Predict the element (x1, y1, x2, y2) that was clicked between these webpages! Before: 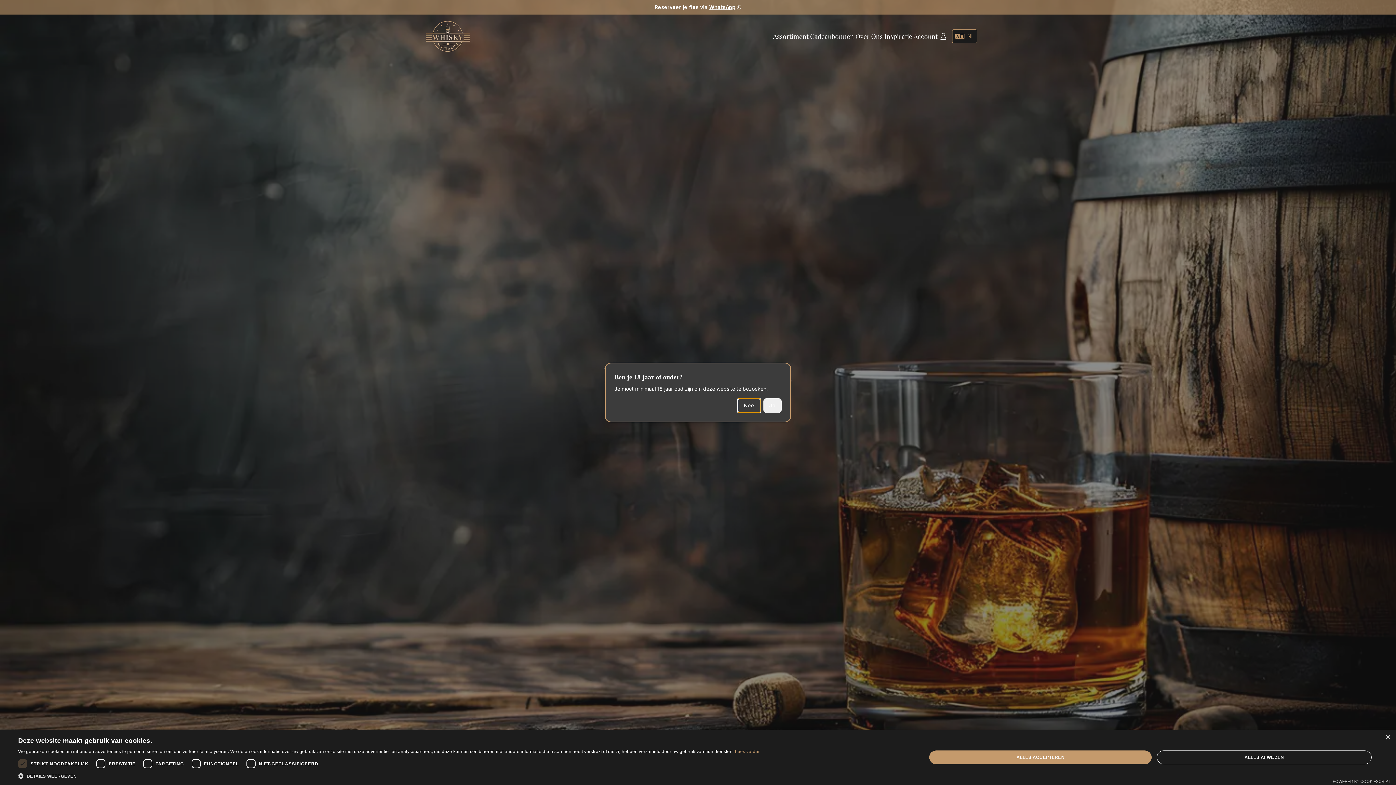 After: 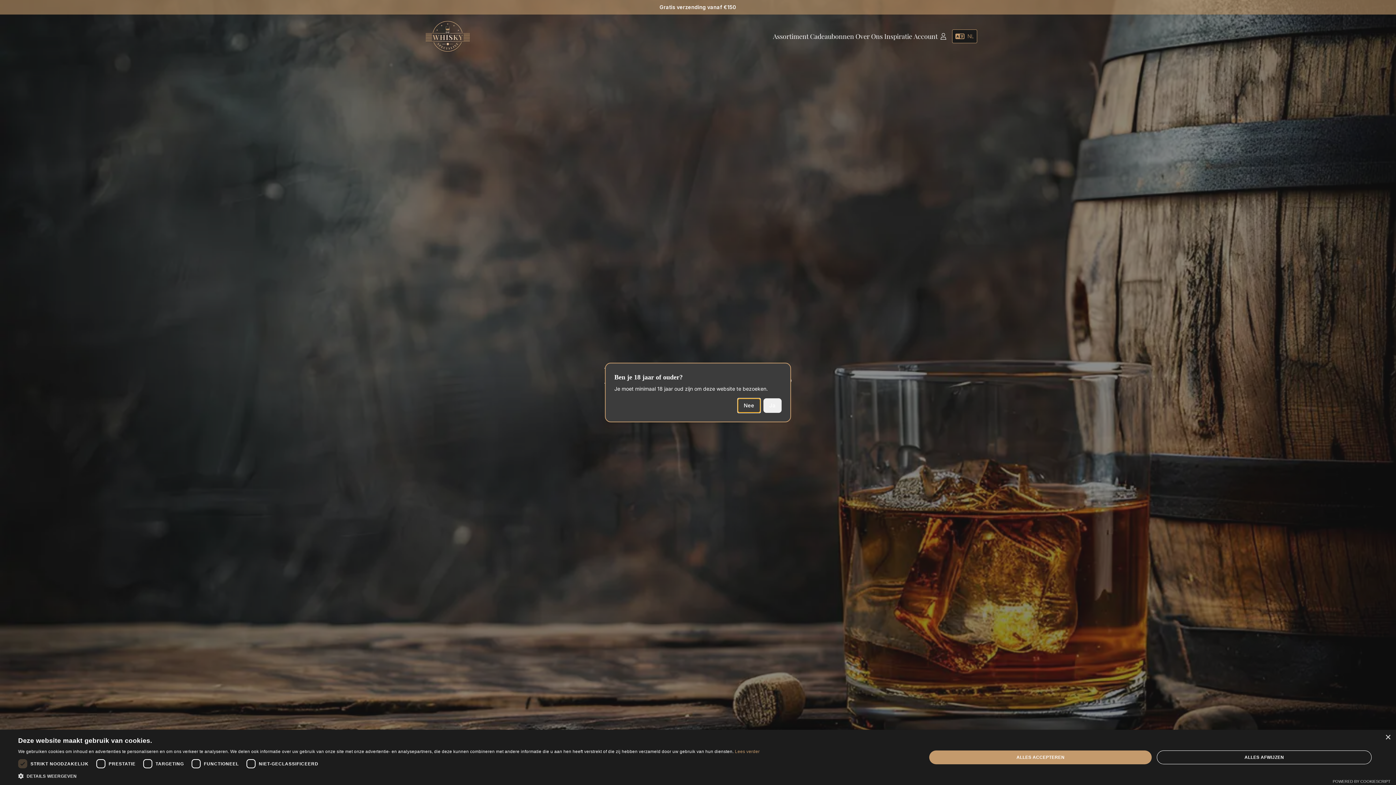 Action: bbox: (737, 398, 760, 413) label: Nee